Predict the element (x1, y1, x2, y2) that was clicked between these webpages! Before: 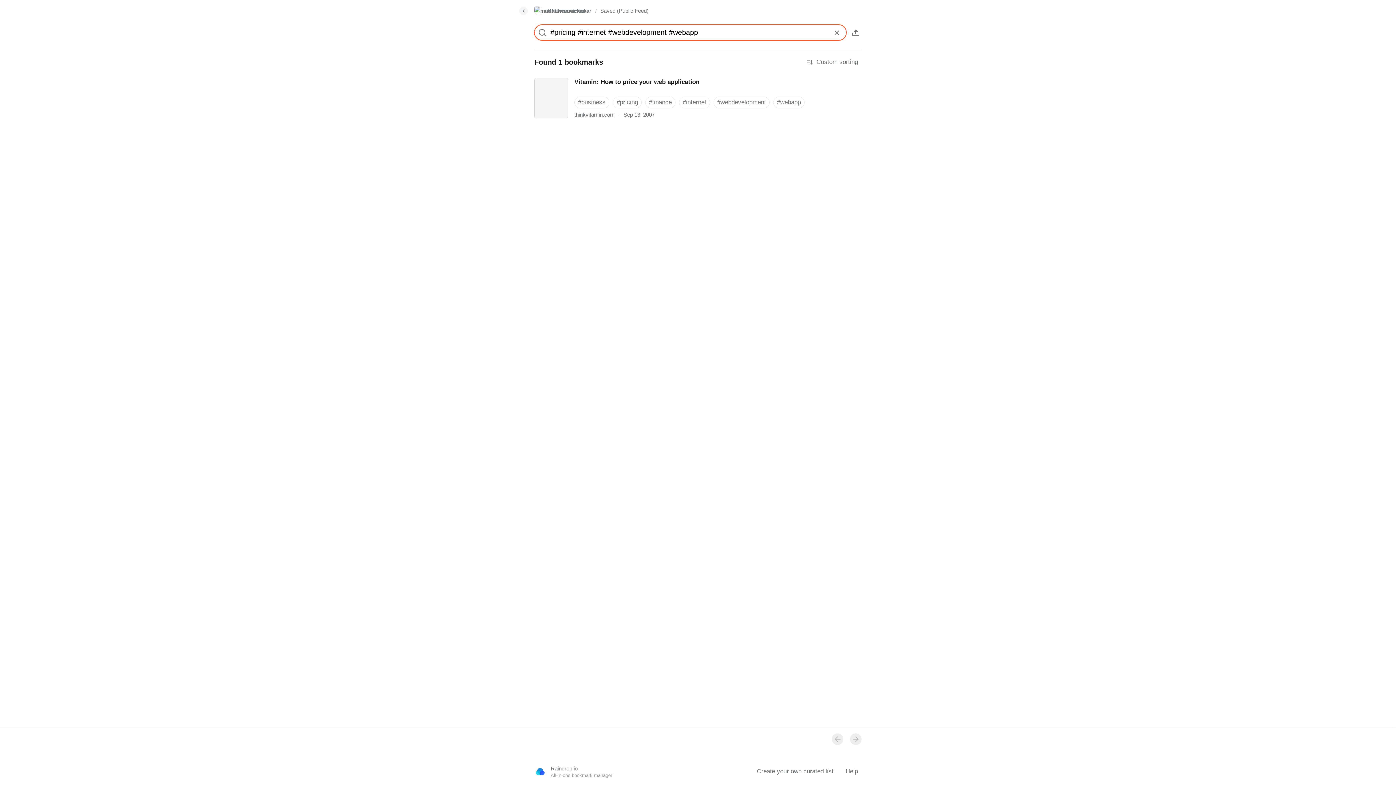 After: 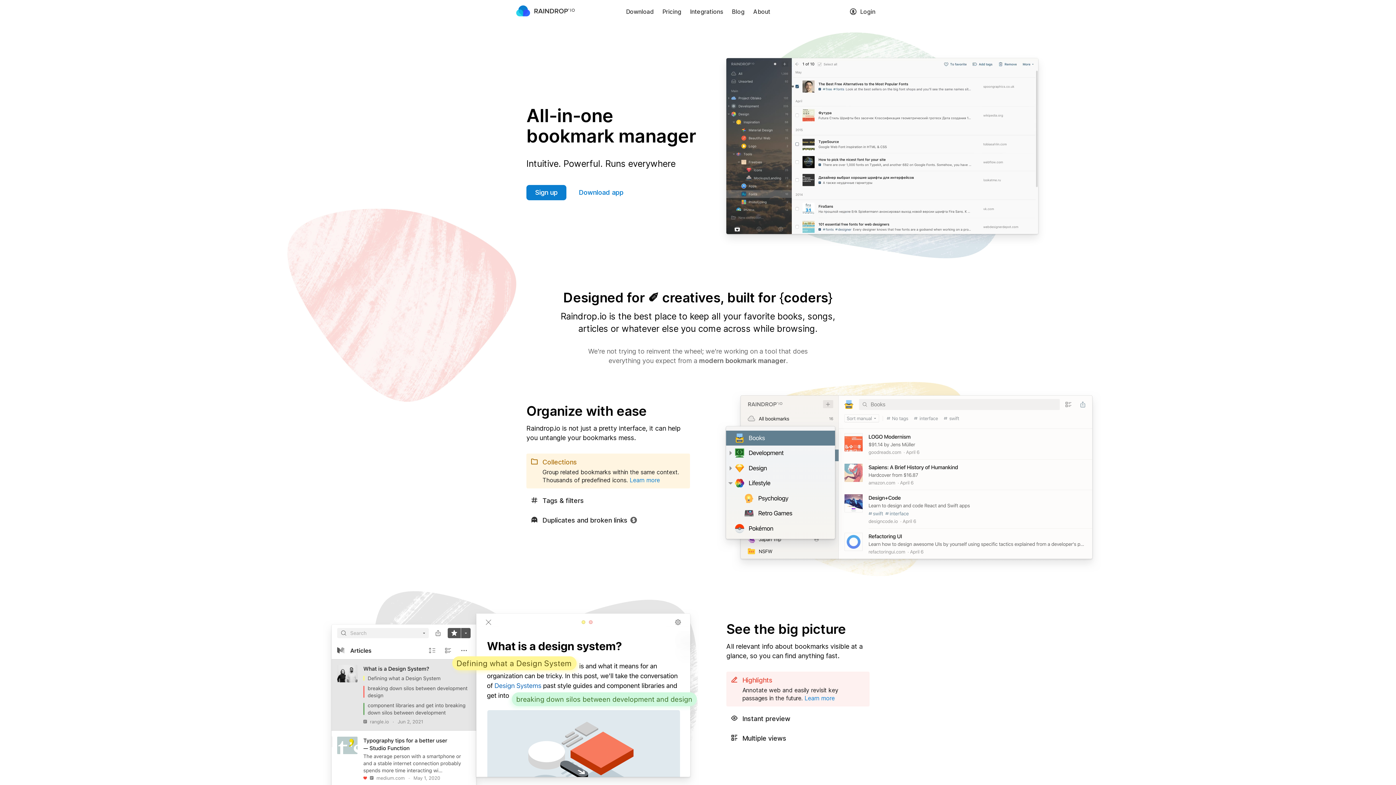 Action: bbox: (534, 766, 546, 777)